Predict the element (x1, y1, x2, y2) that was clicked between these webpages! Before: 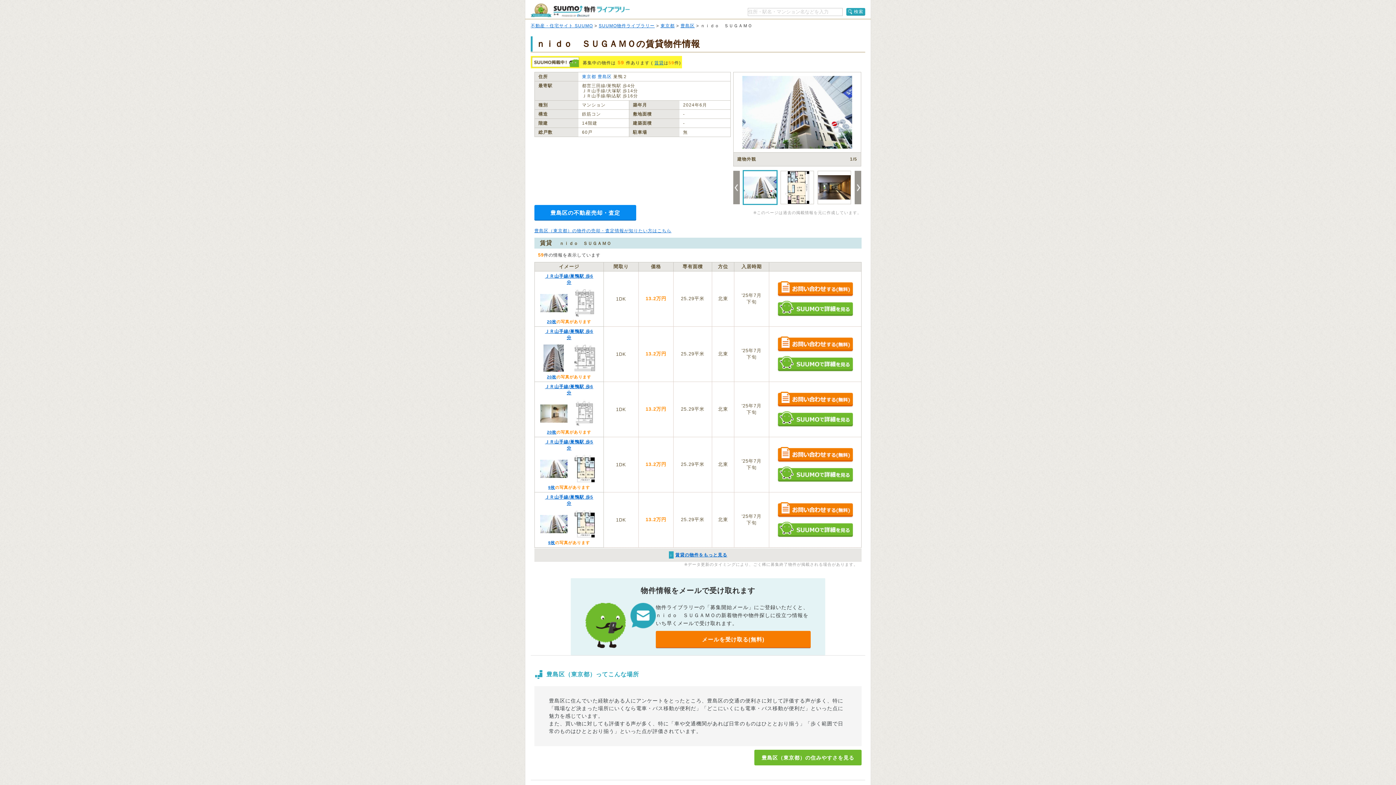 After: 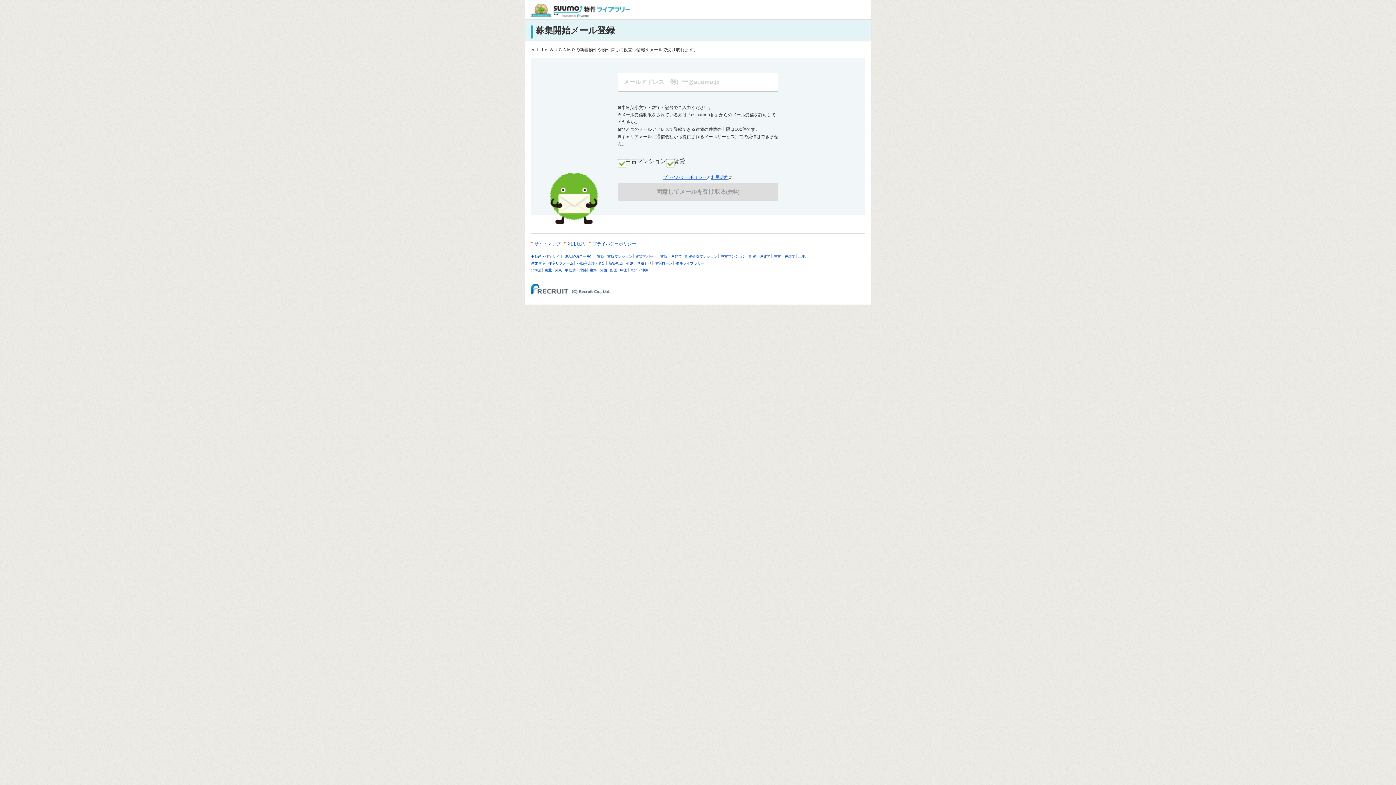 Action: bbox: (656, 631, 810, 648) label: メールを受け取る(無料)